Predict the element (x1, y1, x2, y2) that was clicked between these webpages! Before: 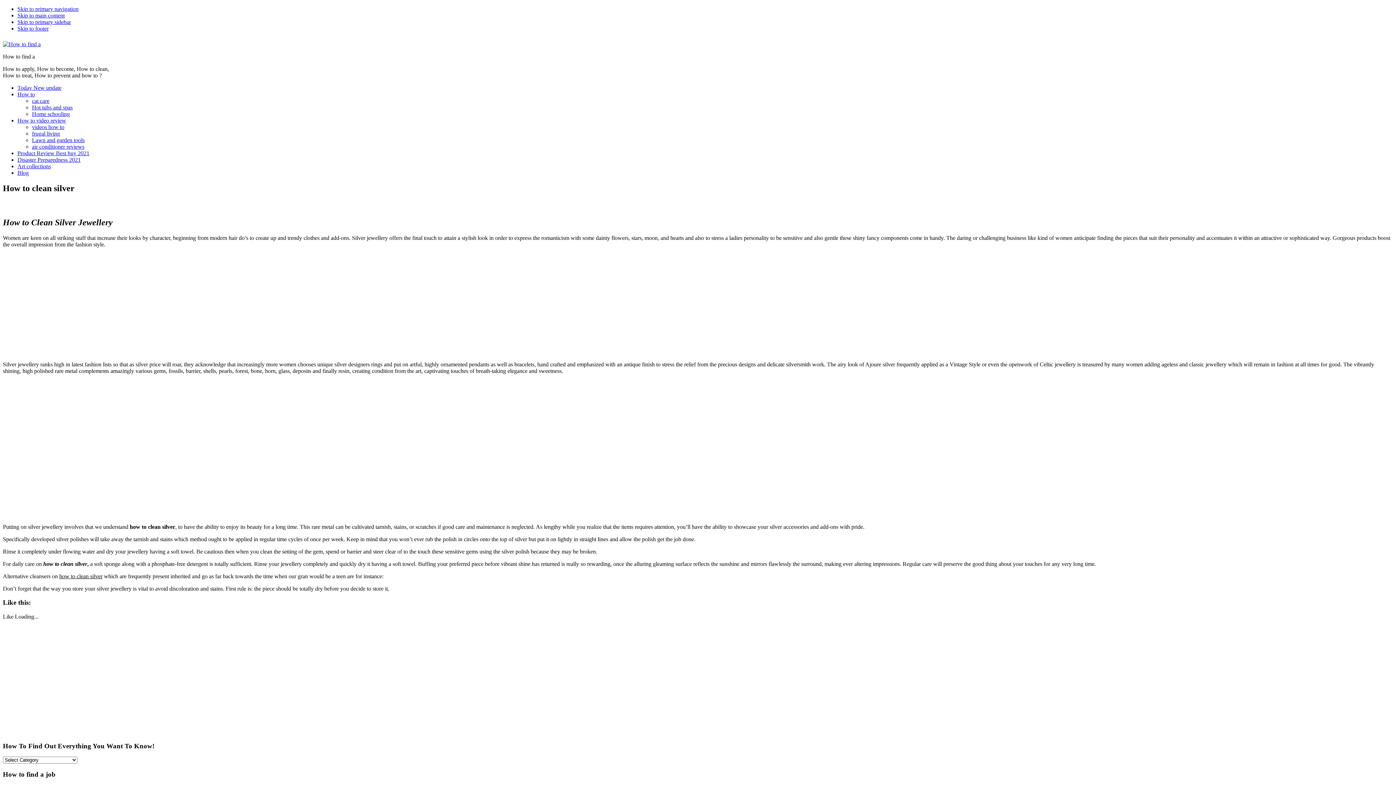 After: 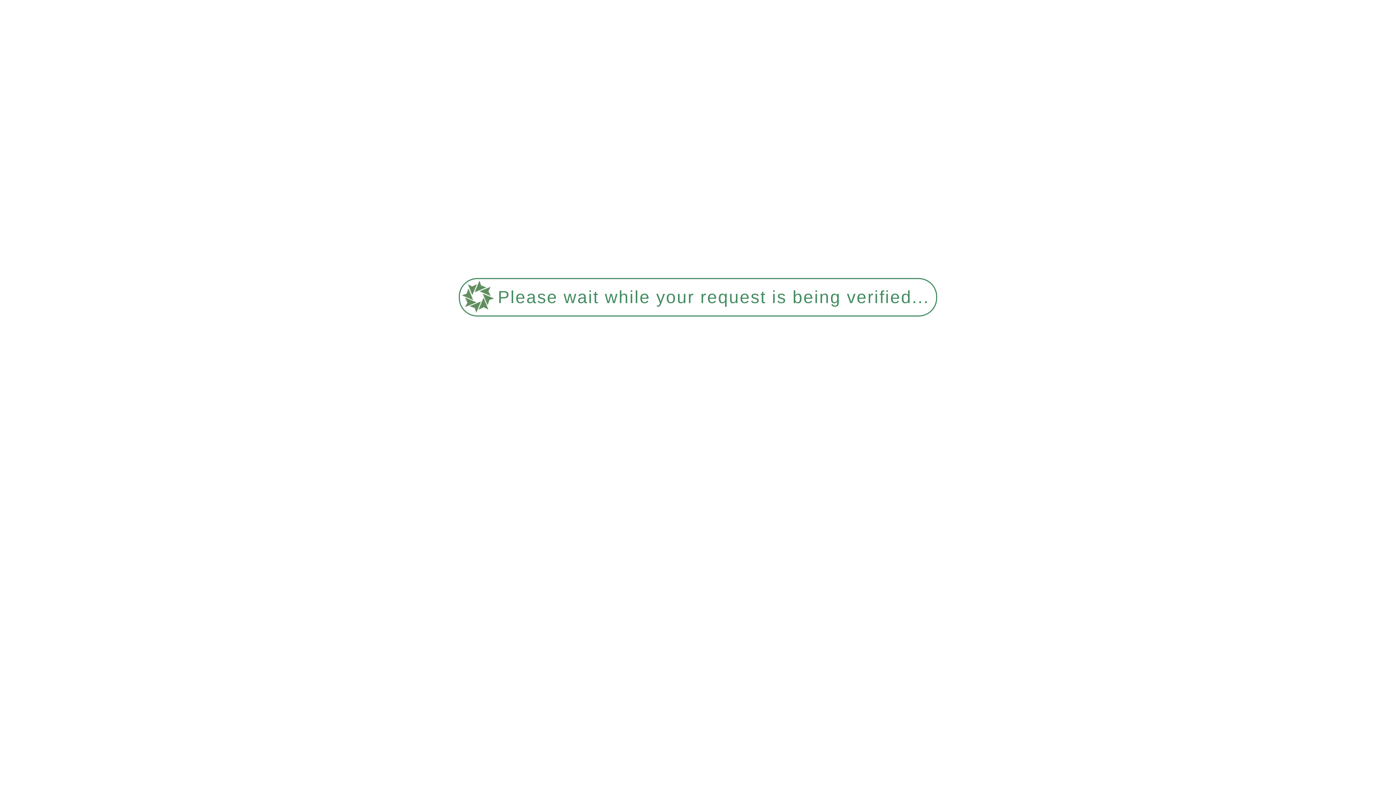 Action: bbox: (17, 169, 28, 175) label: Blog